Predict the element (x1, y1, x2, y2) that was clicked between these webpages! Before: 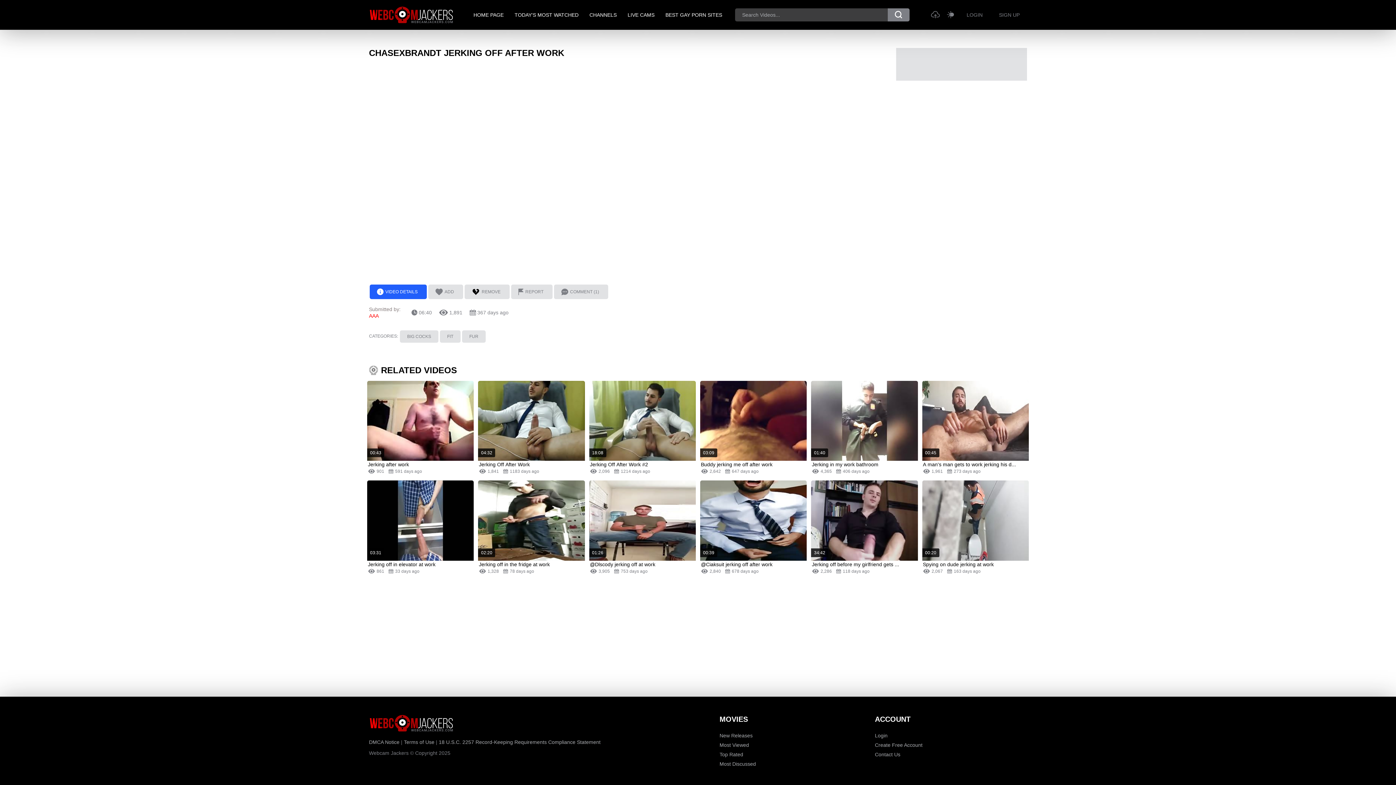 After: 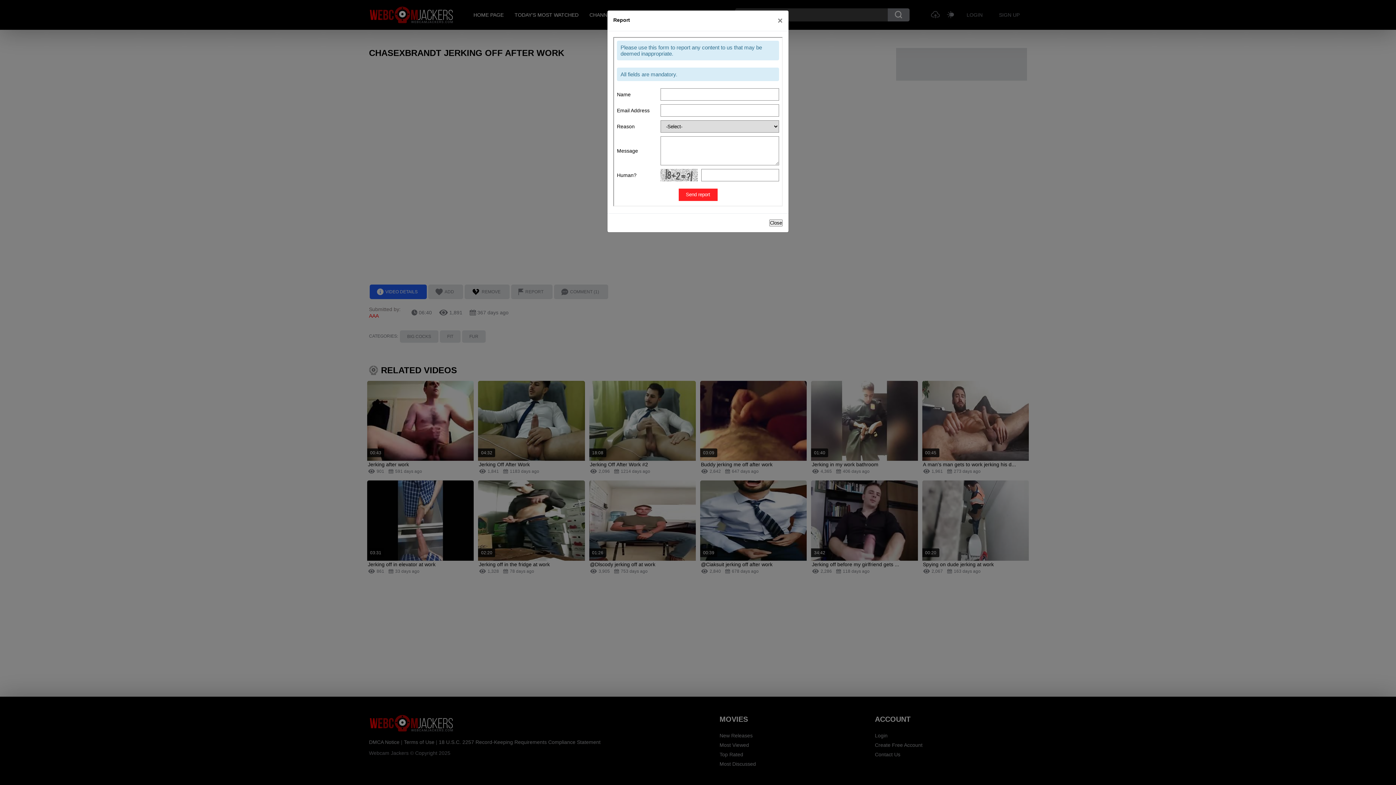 Action: bbox: (511, 284, 552, 299) label: REPORT